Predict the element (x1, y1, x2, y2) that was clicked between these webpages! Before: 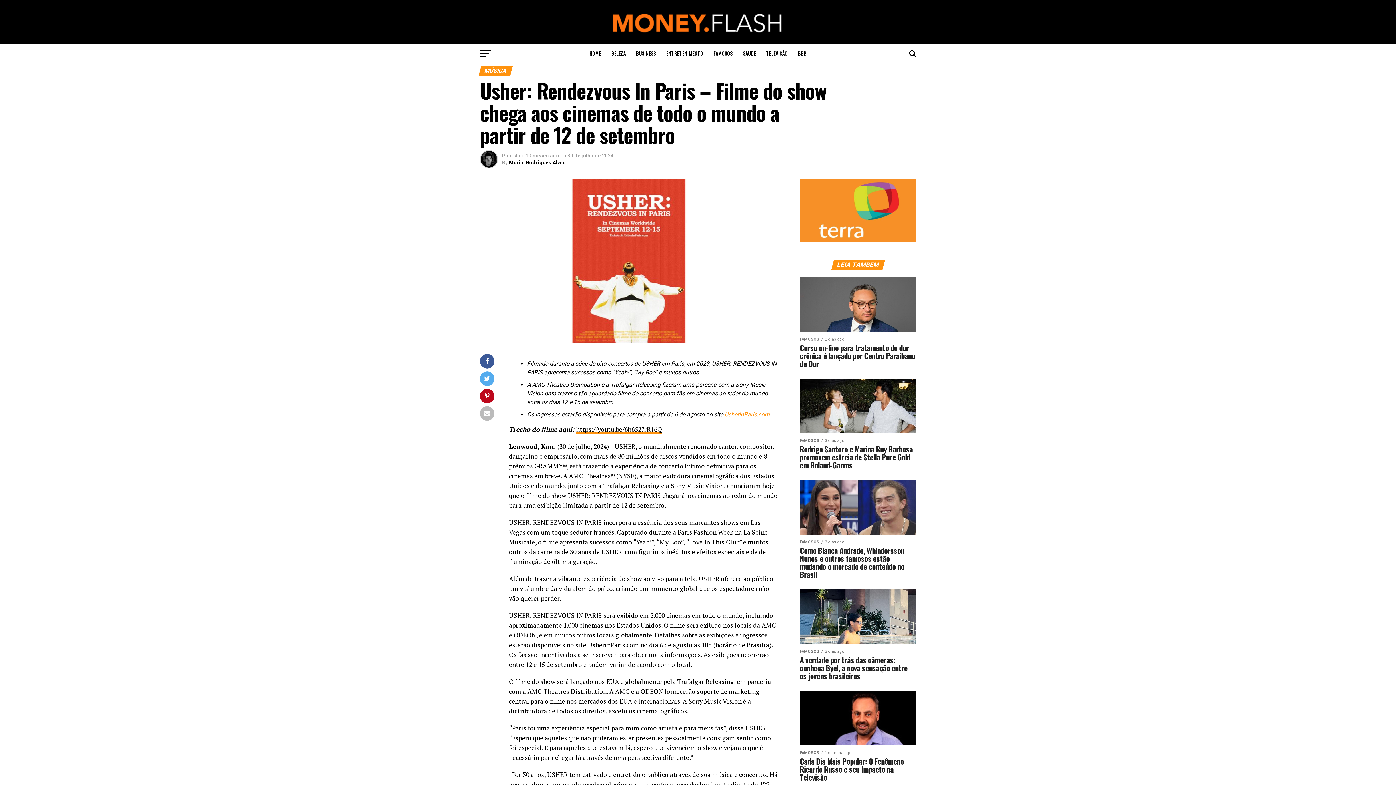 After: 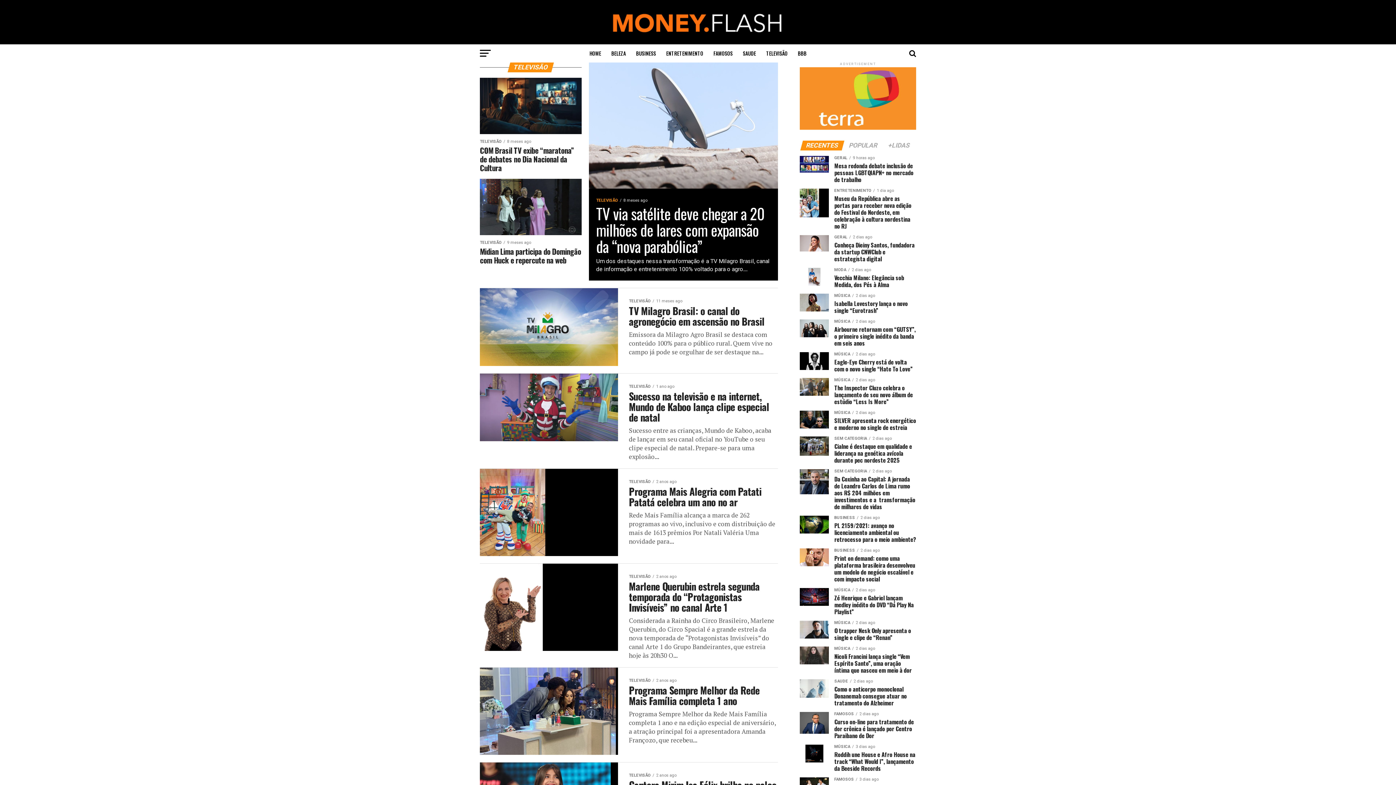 Action: bbox: (762, 44, 792, 62) label: TELEVISÃO